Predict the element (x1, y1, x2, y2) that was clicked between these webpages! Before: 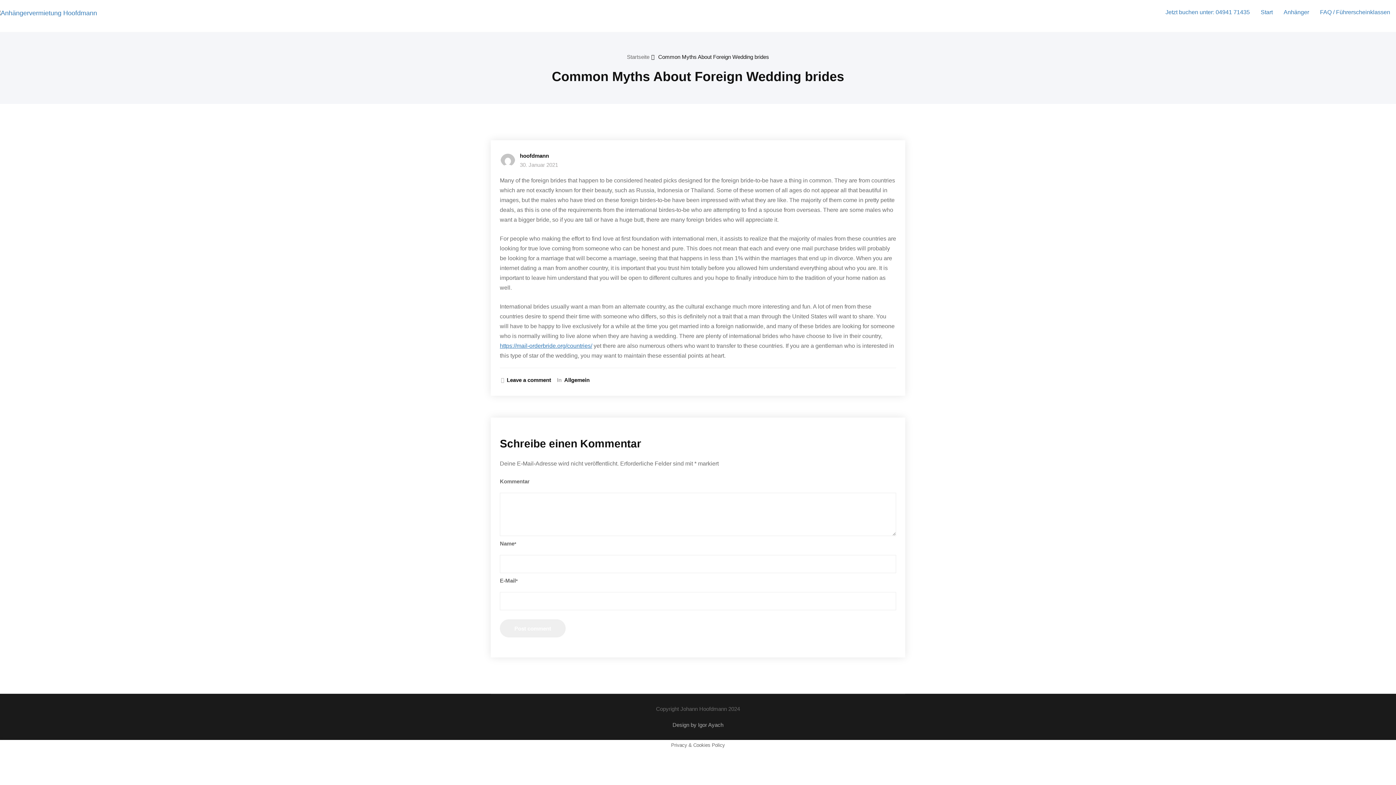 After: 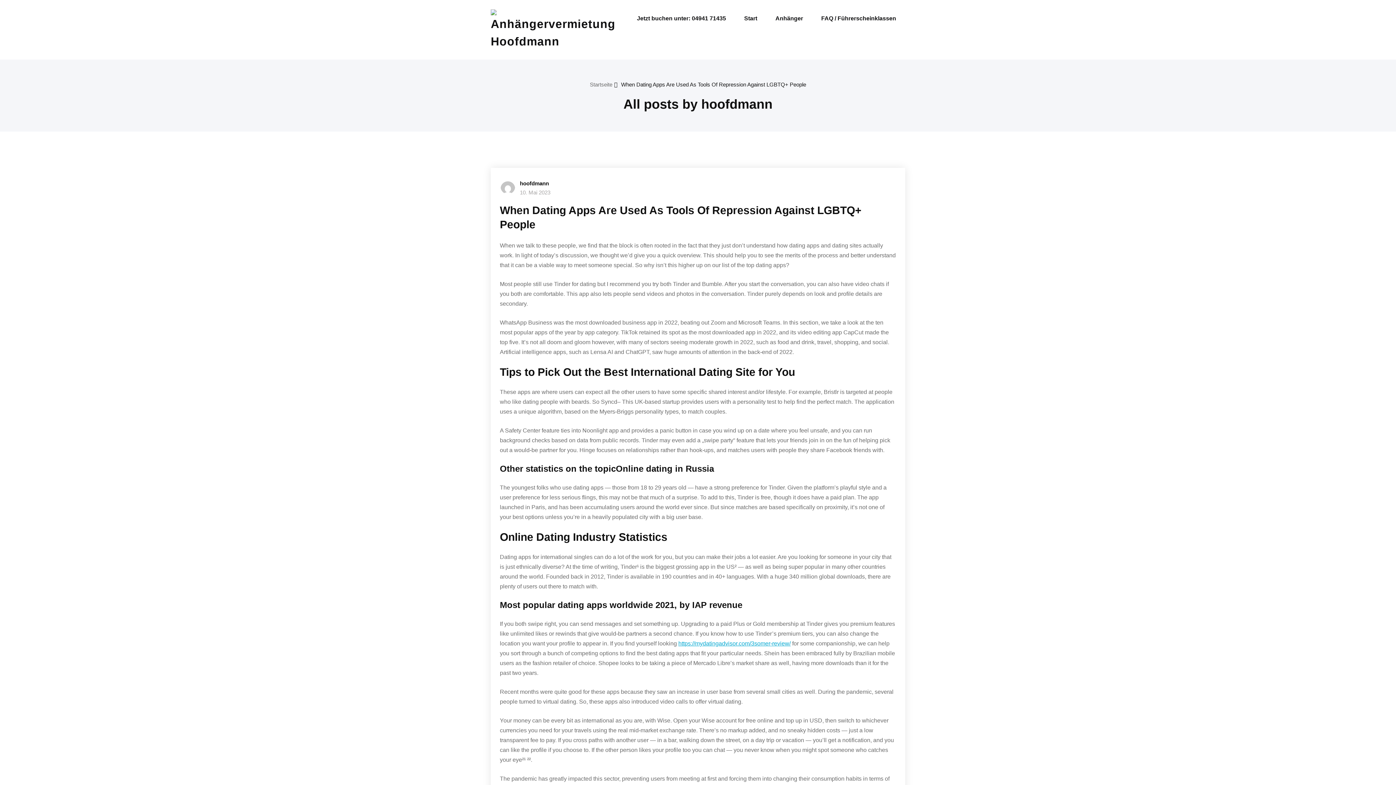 Action: label: hoofdmann bbox: (520, 152, 549, 158)